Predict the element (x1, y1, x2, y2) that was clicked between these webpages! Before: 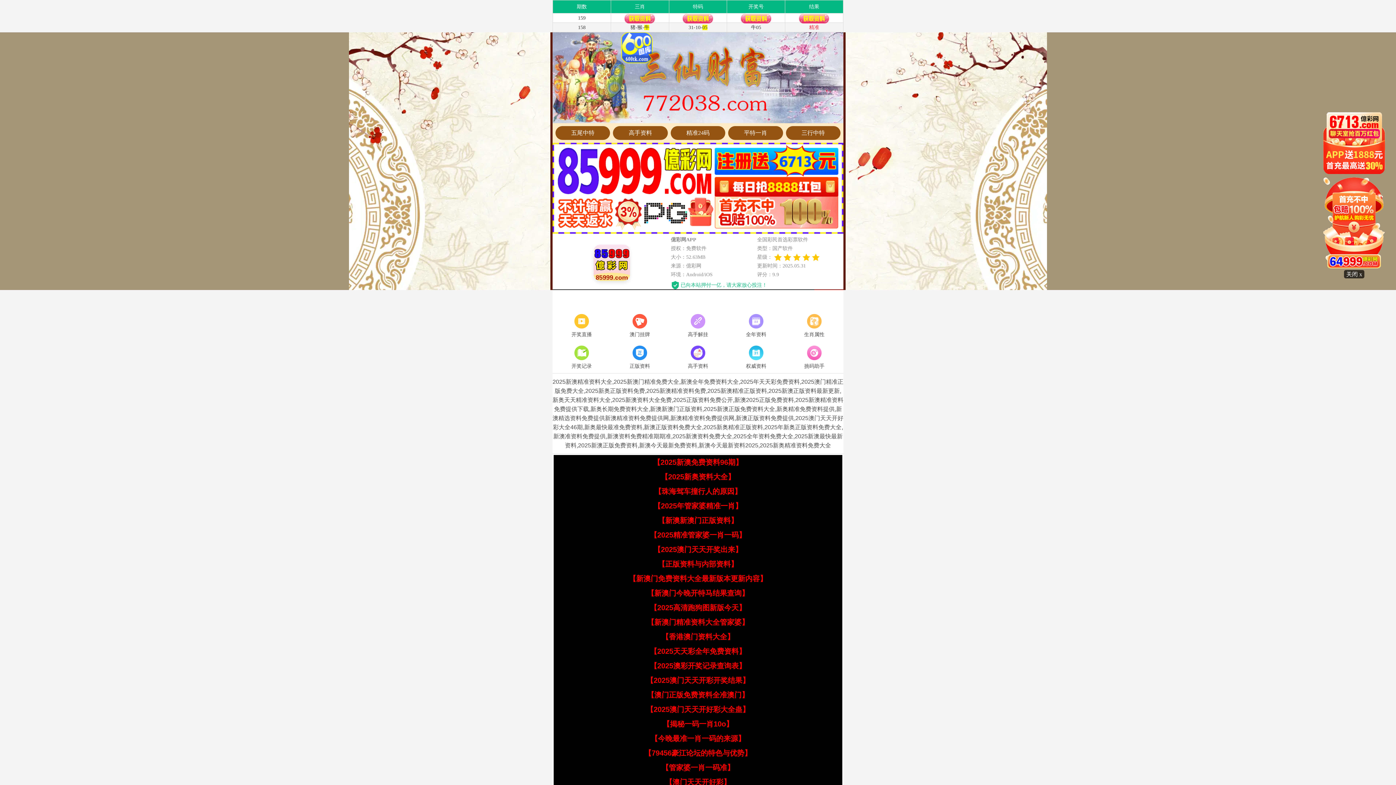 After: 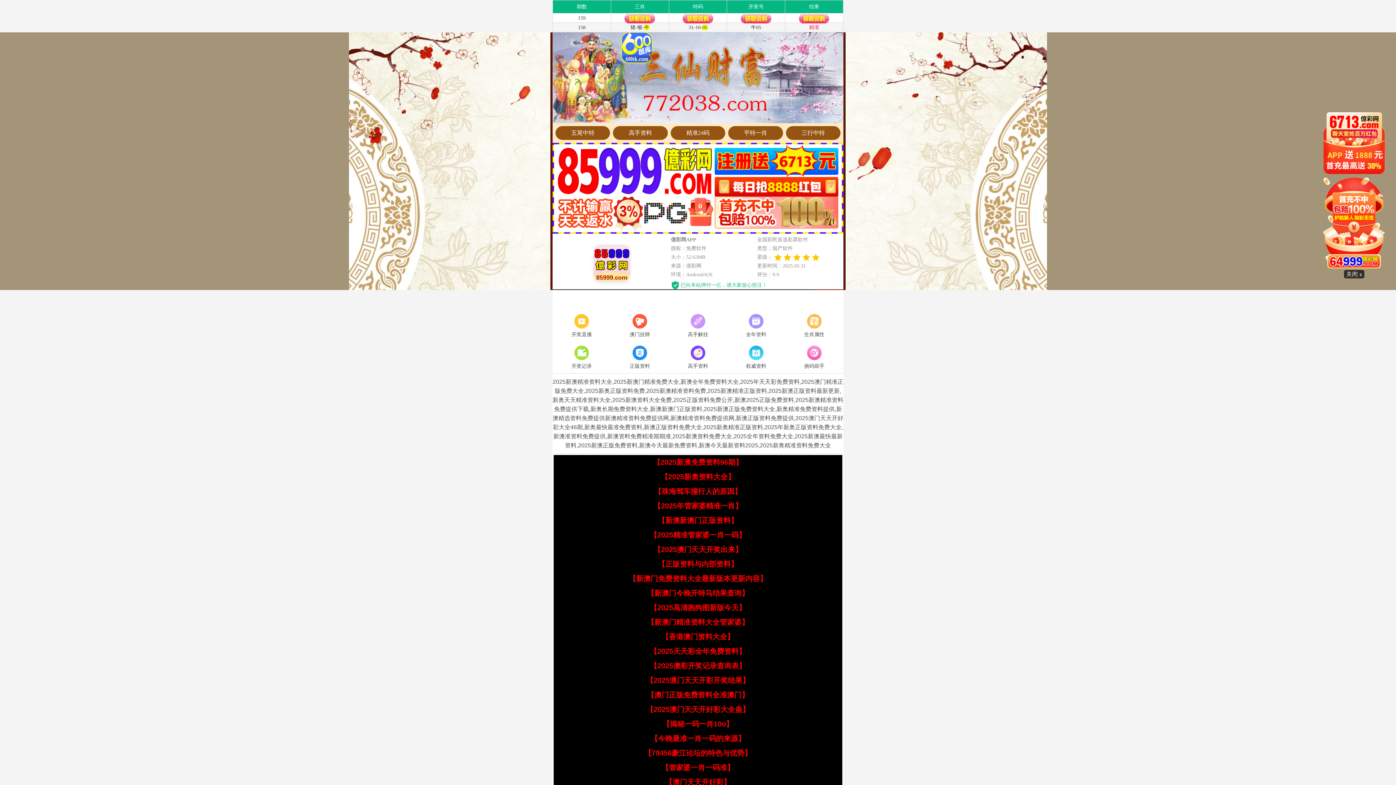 Action: label: 【澳门正版免费资料全准澳门】 bbox: (647, 691, 749, 699)